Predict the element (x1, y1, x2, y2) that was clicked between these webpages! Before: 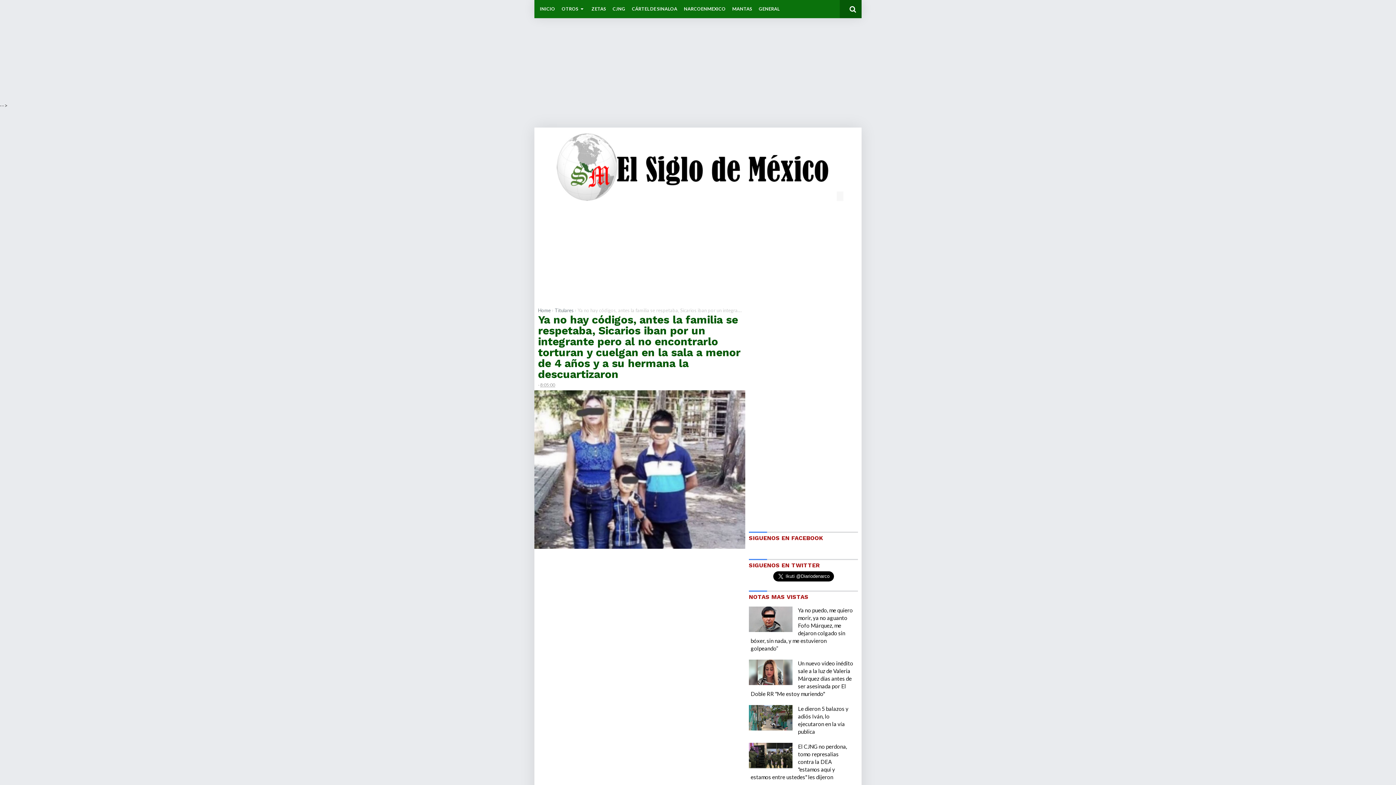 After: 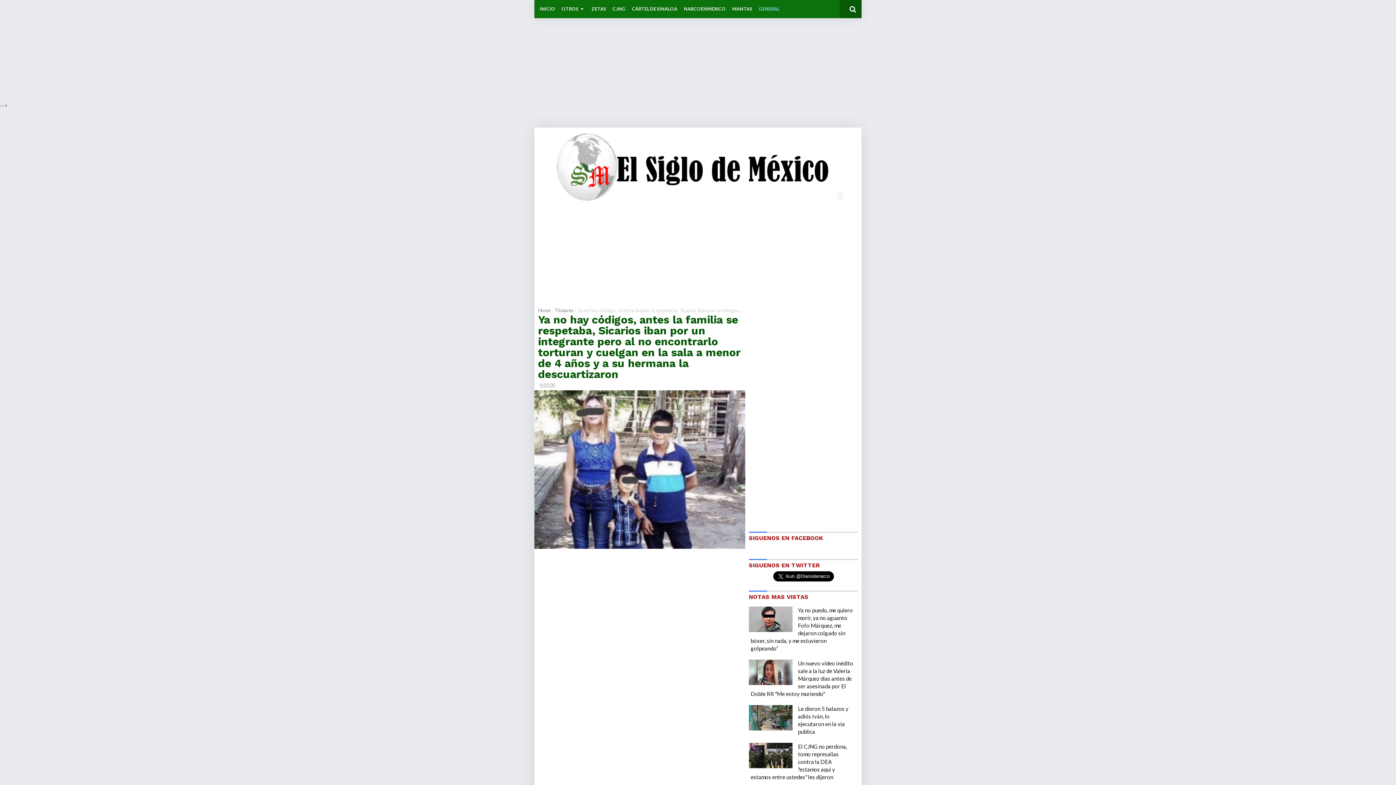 Action: bbox: (758, 0, 779, 18) label: GENERAL